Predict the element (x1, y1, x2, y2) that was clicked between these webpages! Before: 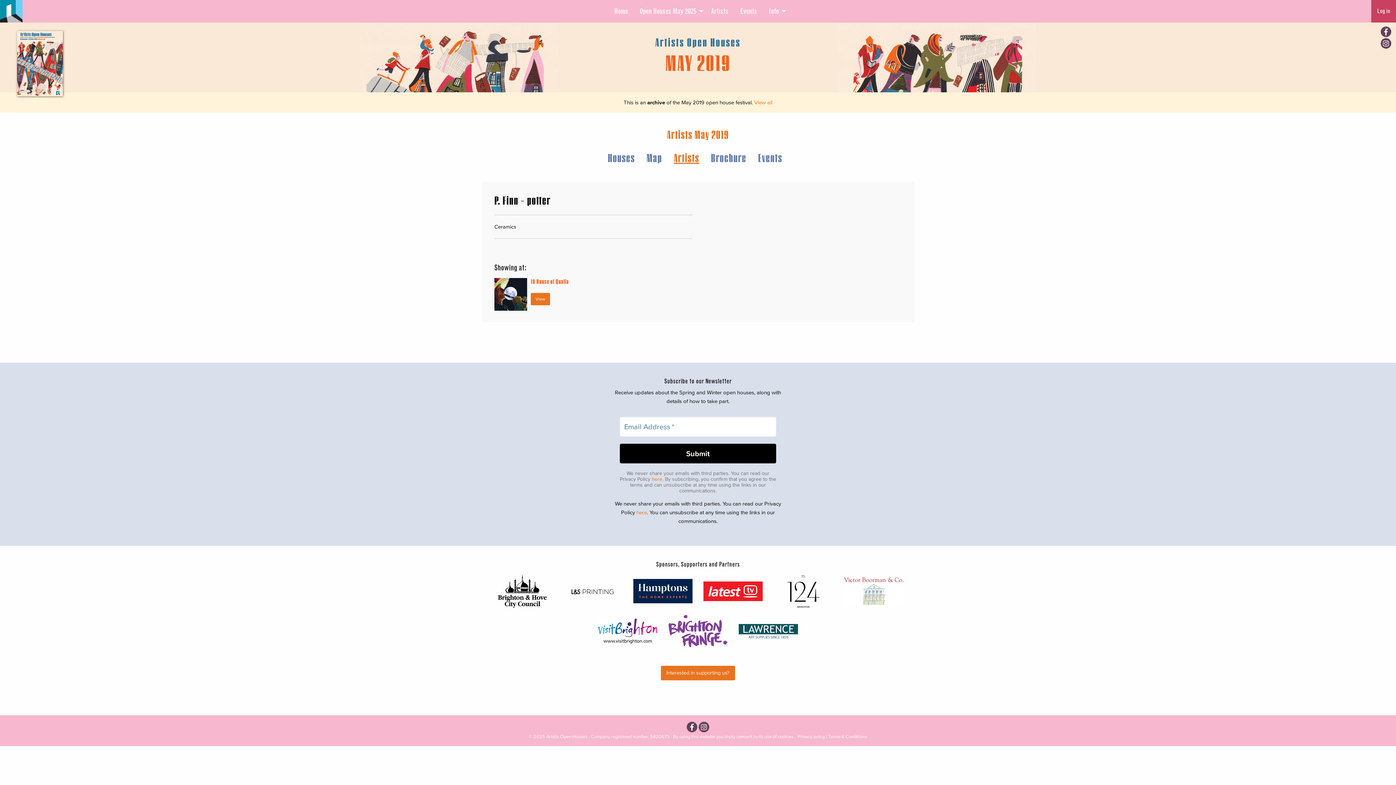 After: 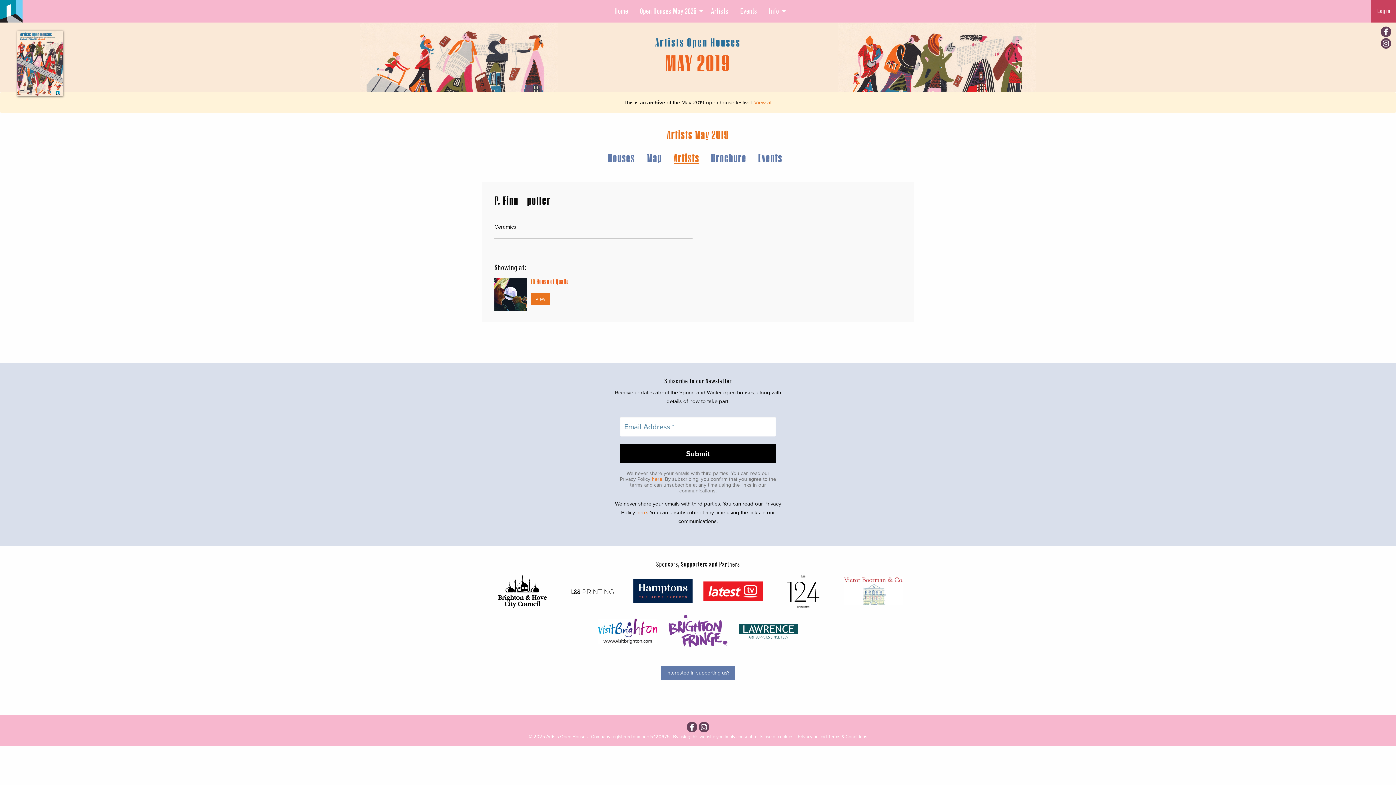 Action: label: Interested in supporting us? bbox: (660, 666, 735, 680)